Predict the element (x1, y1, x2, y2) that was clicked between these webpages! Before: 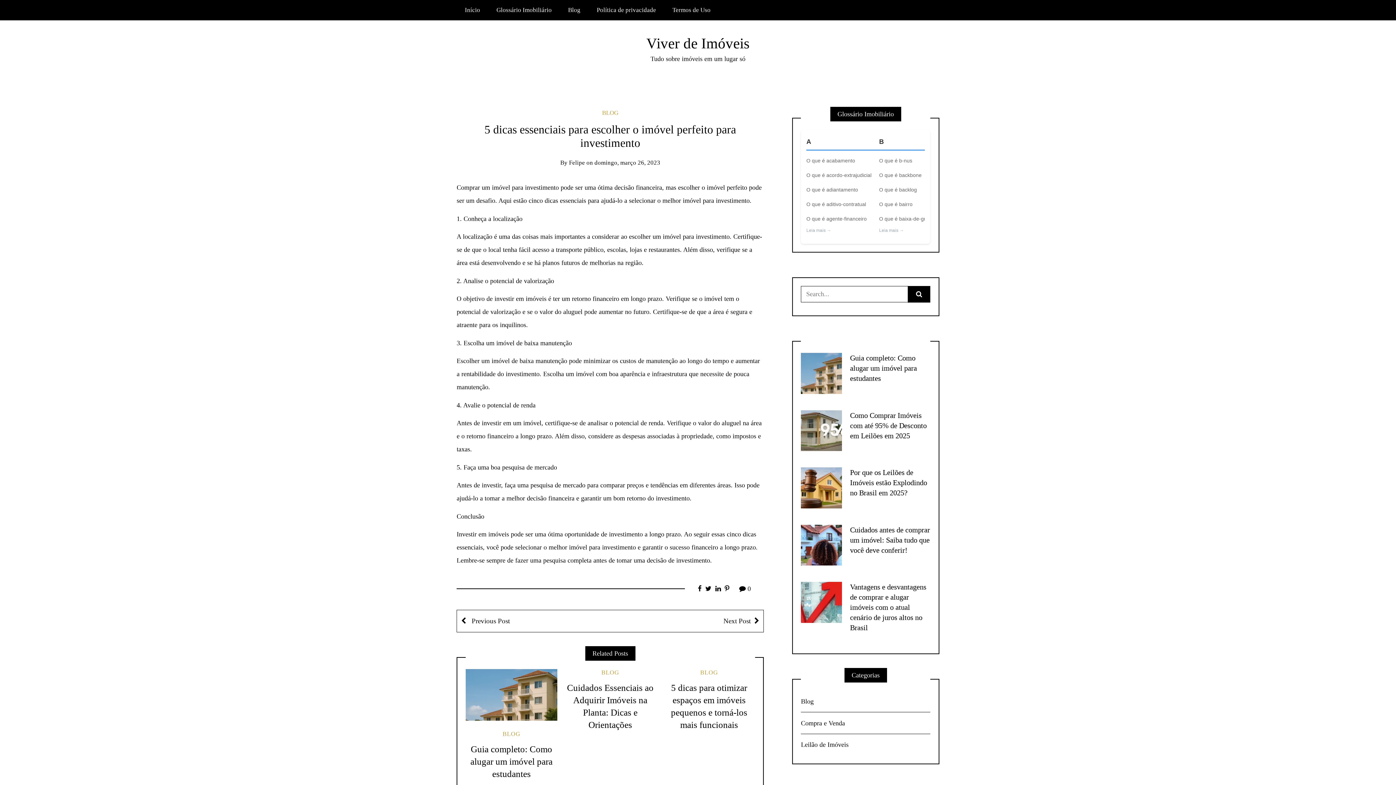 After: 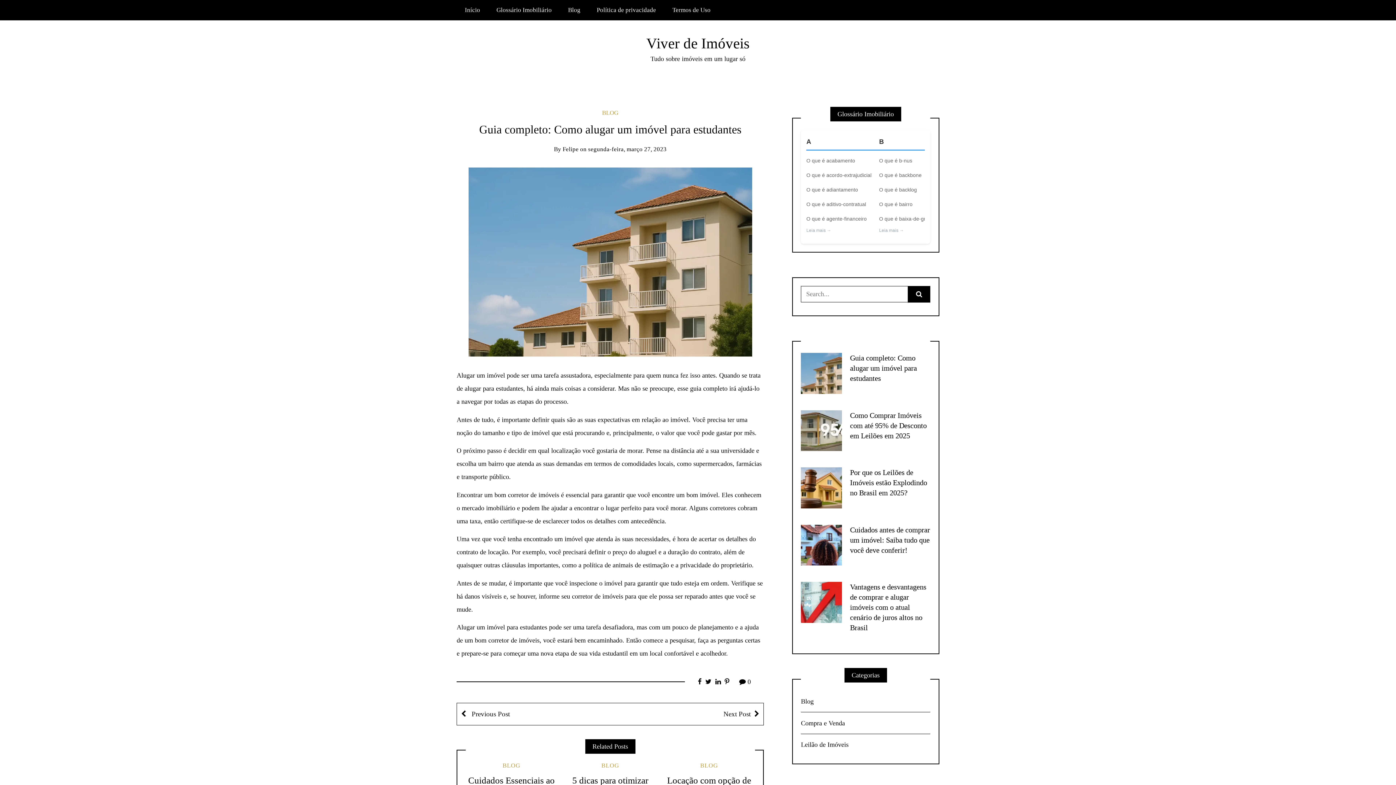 Action: bbox: (470, 744, 552, 779) label: Guia completo: Como alugar um imóvel para estudantes